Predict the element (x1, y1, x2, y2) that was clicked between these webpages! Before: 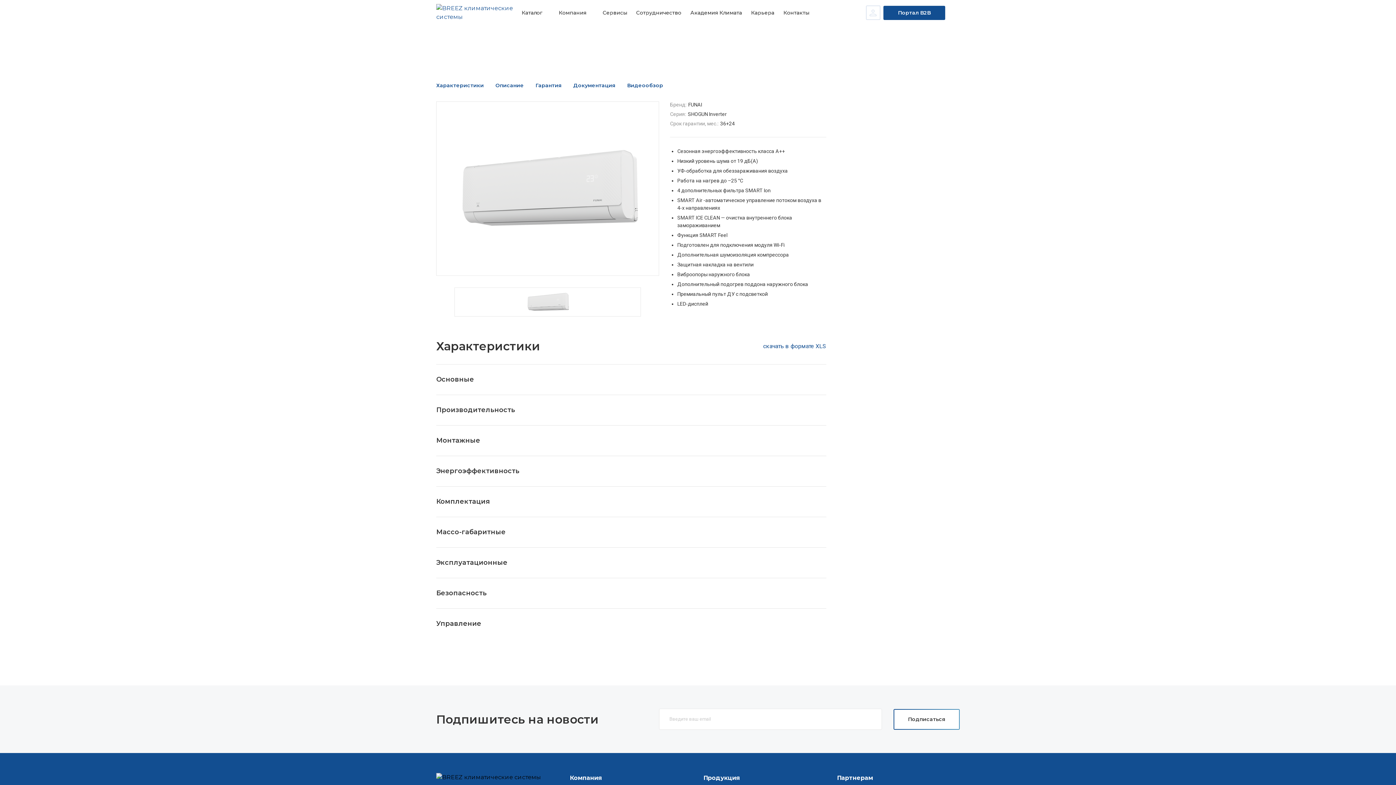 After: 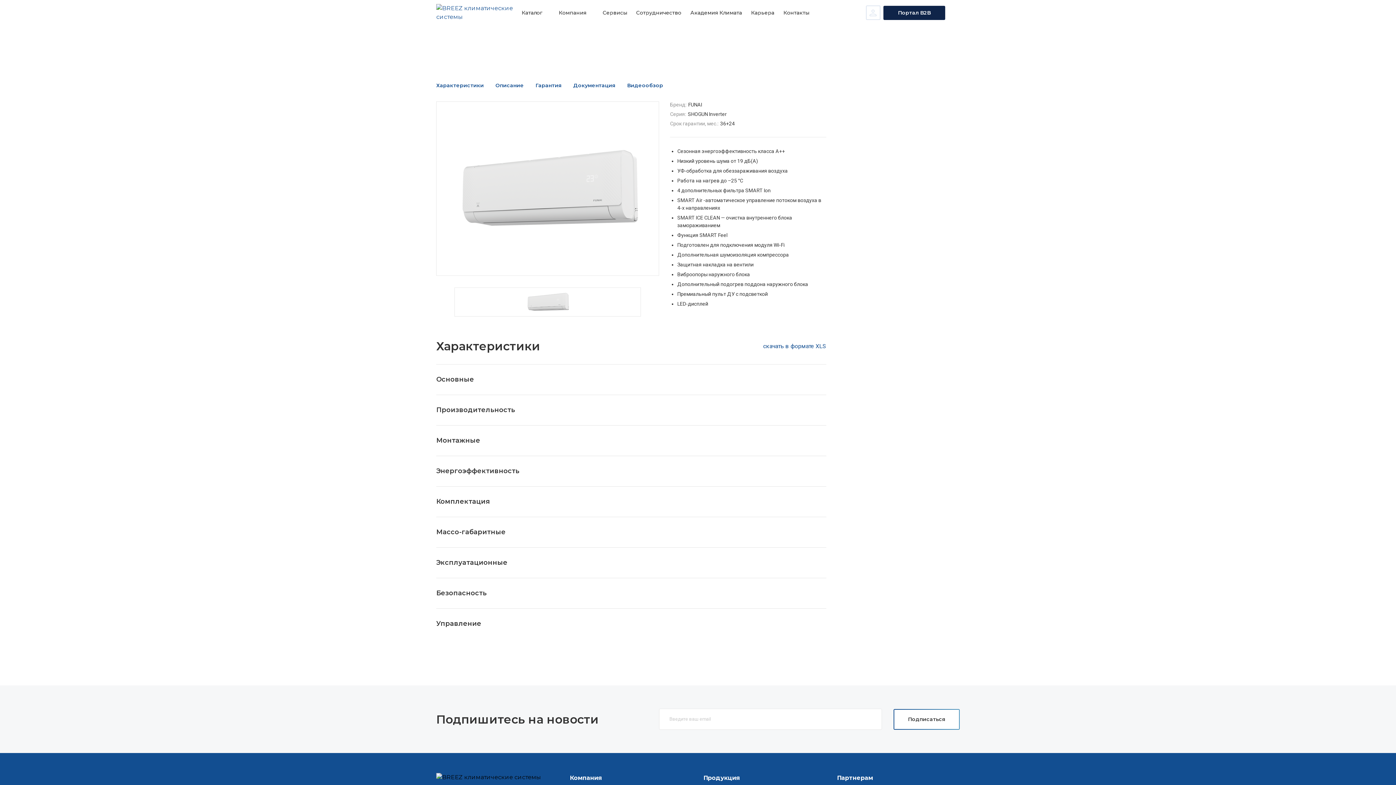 Action: bbox: (883, 5, 945, 19) label: Портал B2B